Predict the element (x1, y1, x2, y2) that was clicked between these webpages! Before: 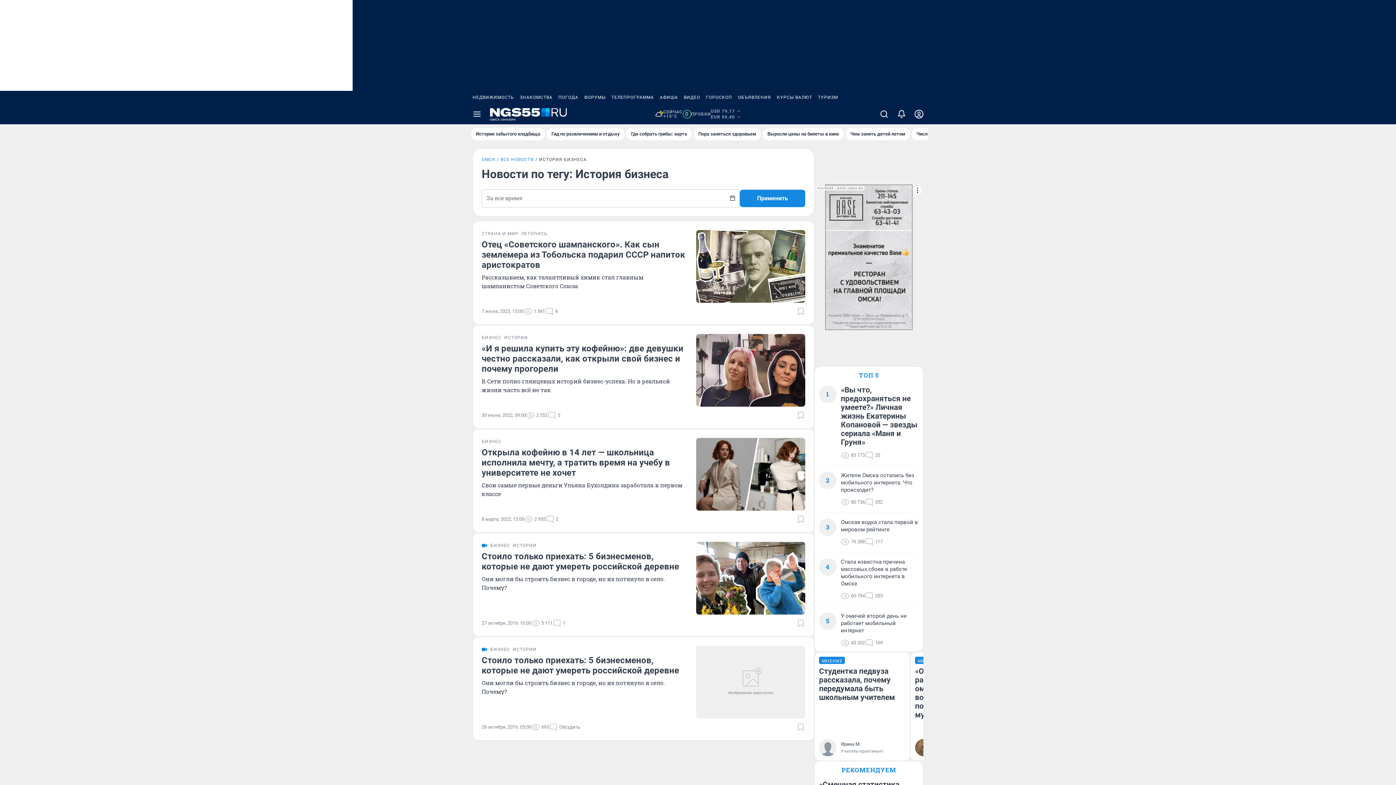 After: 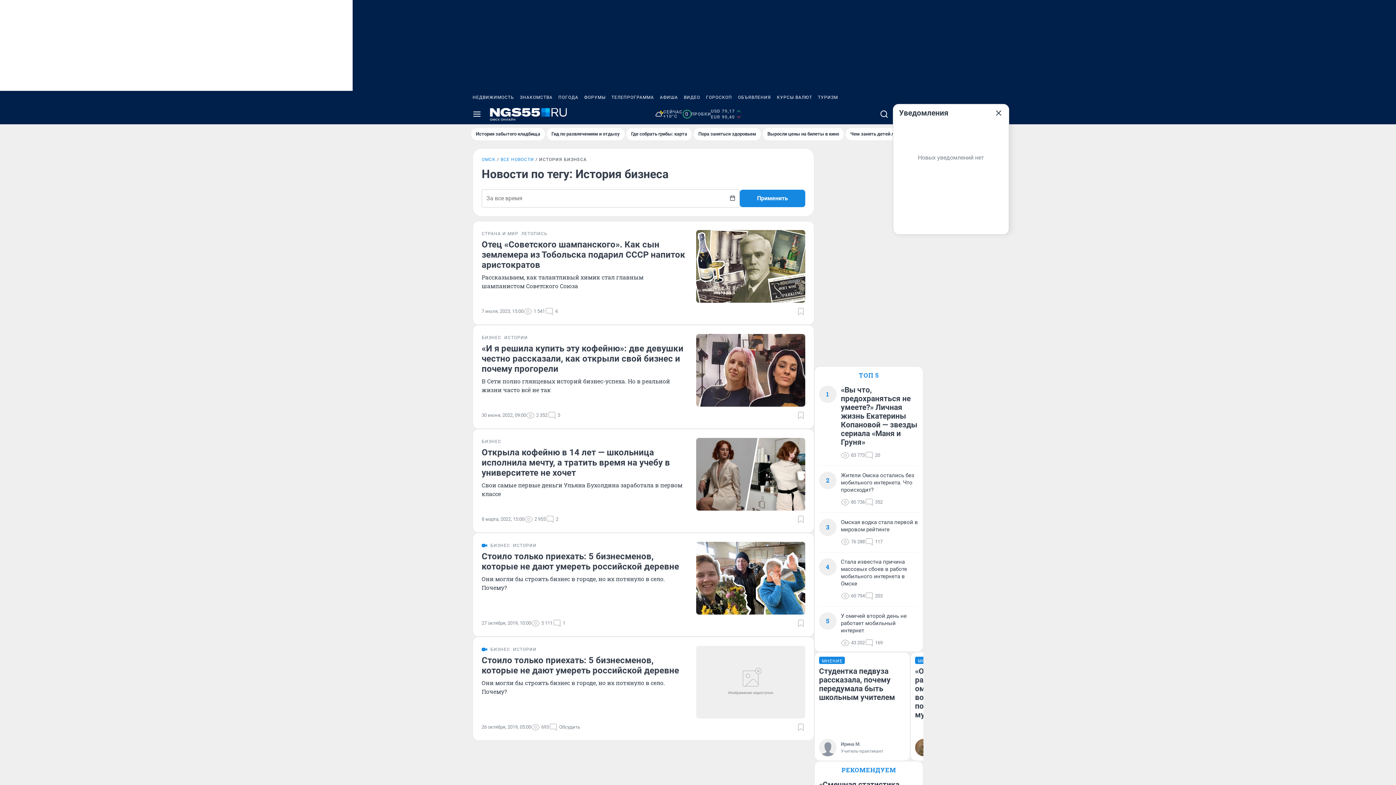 Action: bbox: (893, 104, 910, 124)